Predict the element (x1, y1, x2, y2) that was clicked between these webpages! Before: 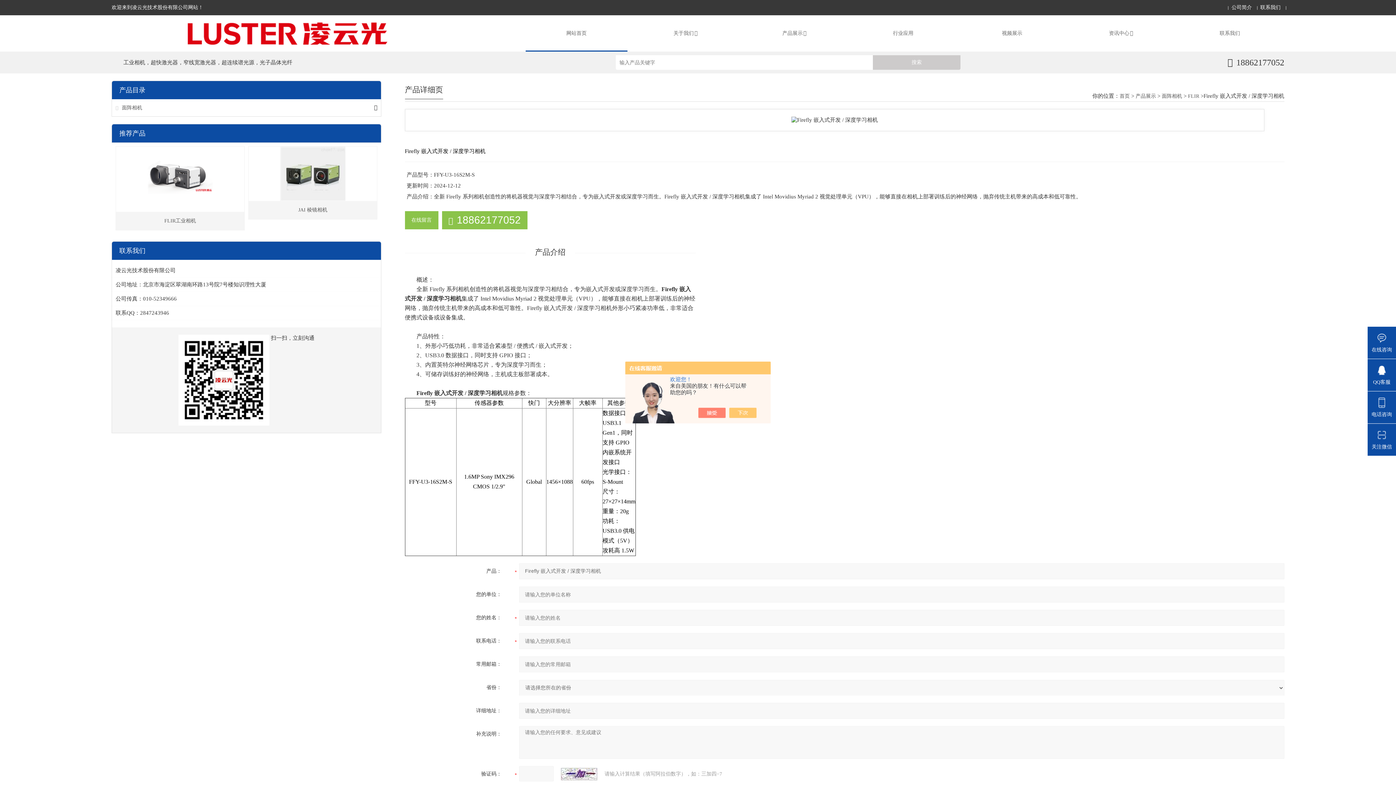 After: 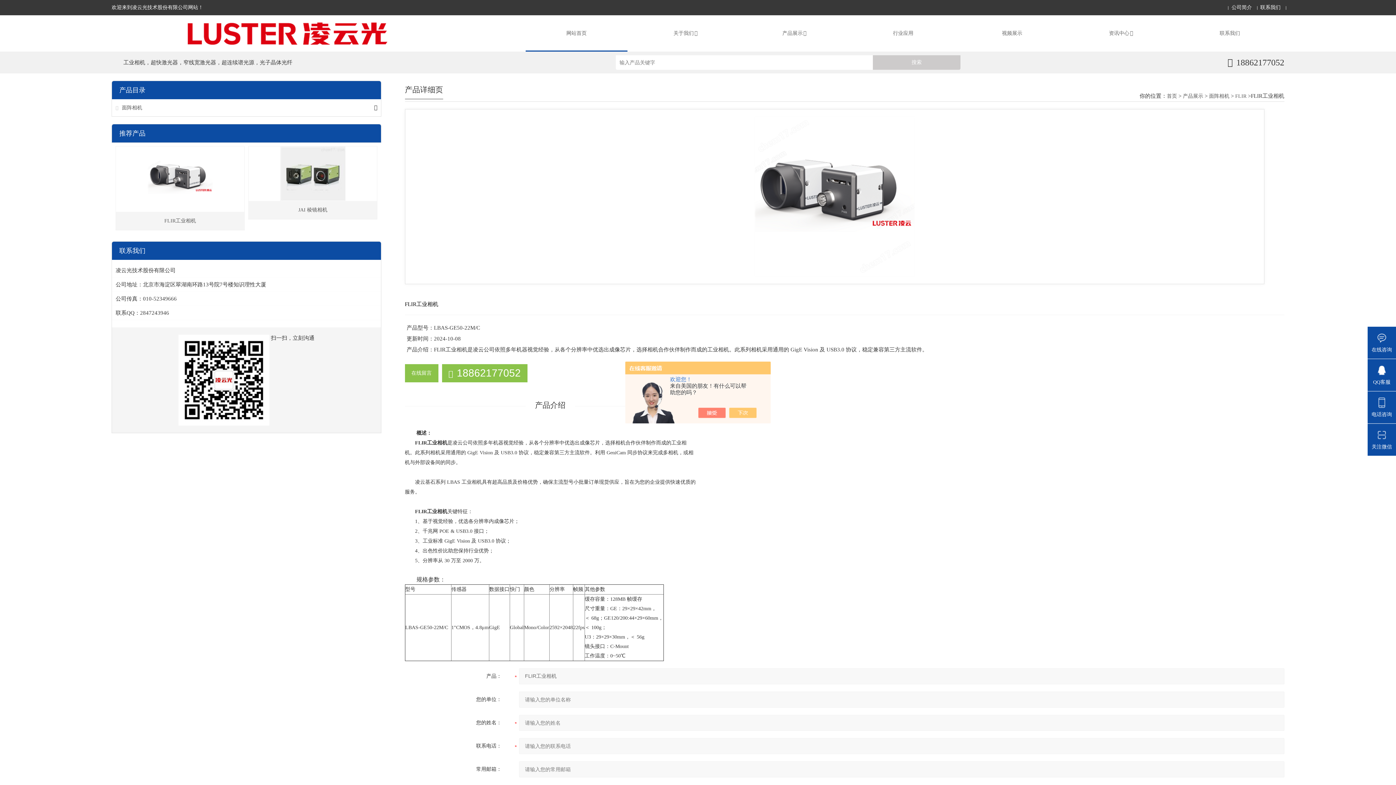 Action: bbox: (147, 146, 212, 212)